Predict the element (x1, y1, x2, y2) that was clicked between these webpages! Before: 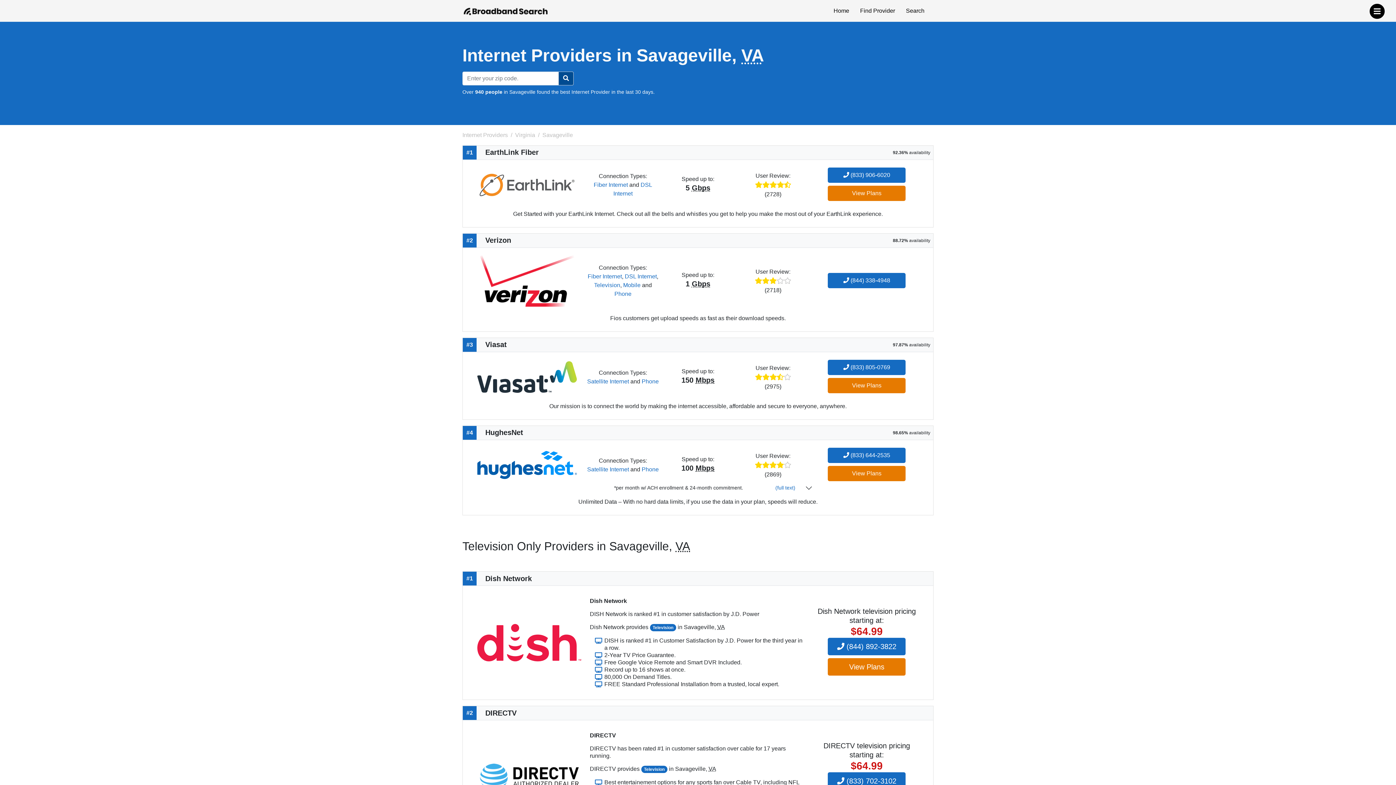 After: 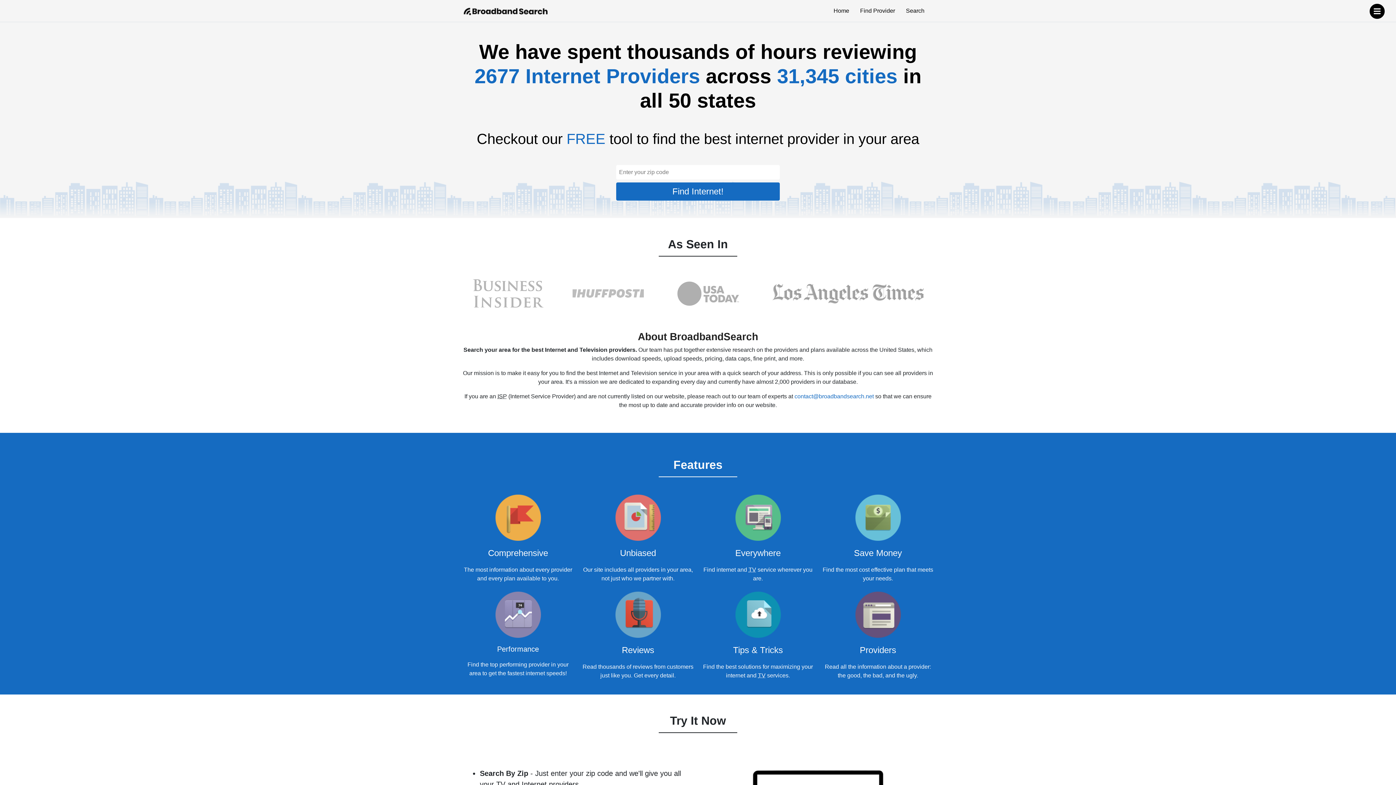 Action: bbox: (462, 0, 573, 21)